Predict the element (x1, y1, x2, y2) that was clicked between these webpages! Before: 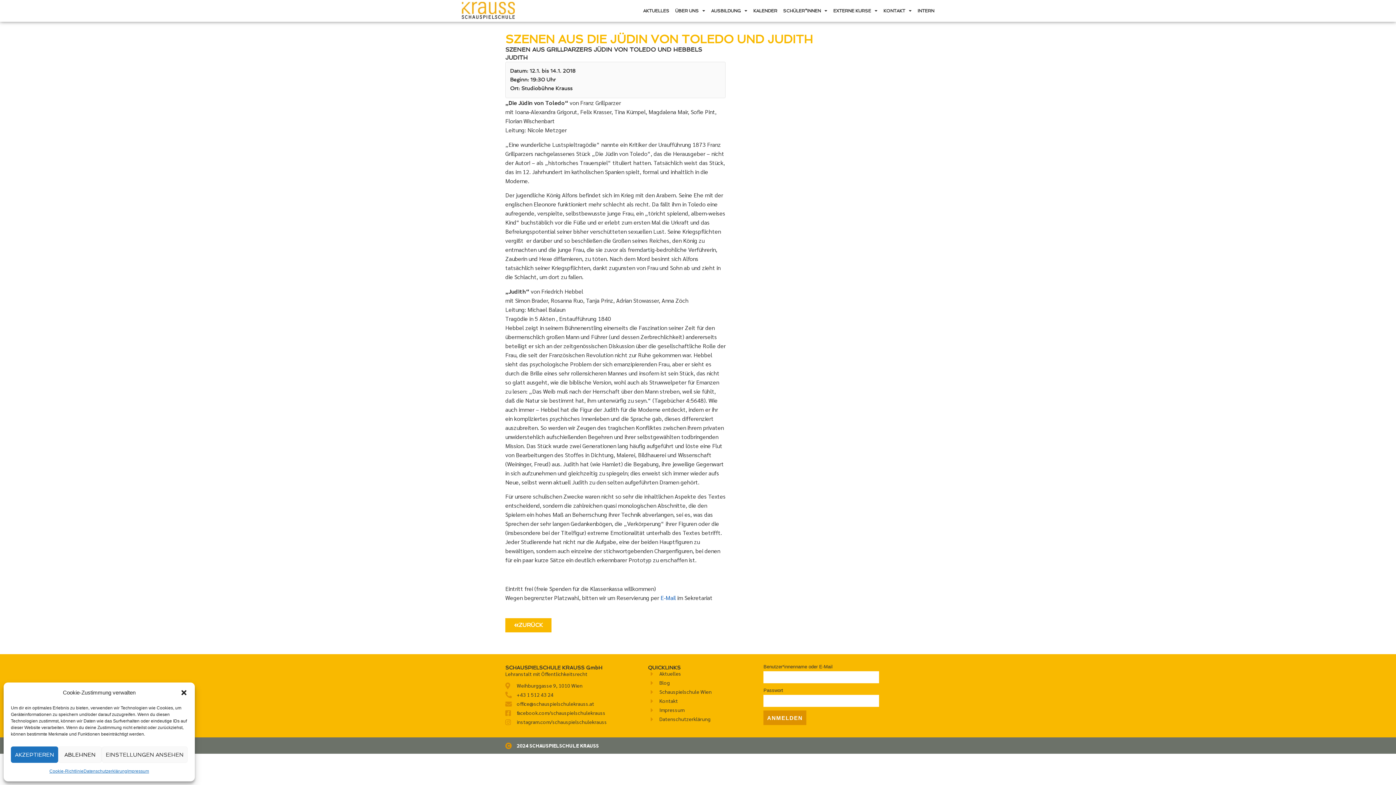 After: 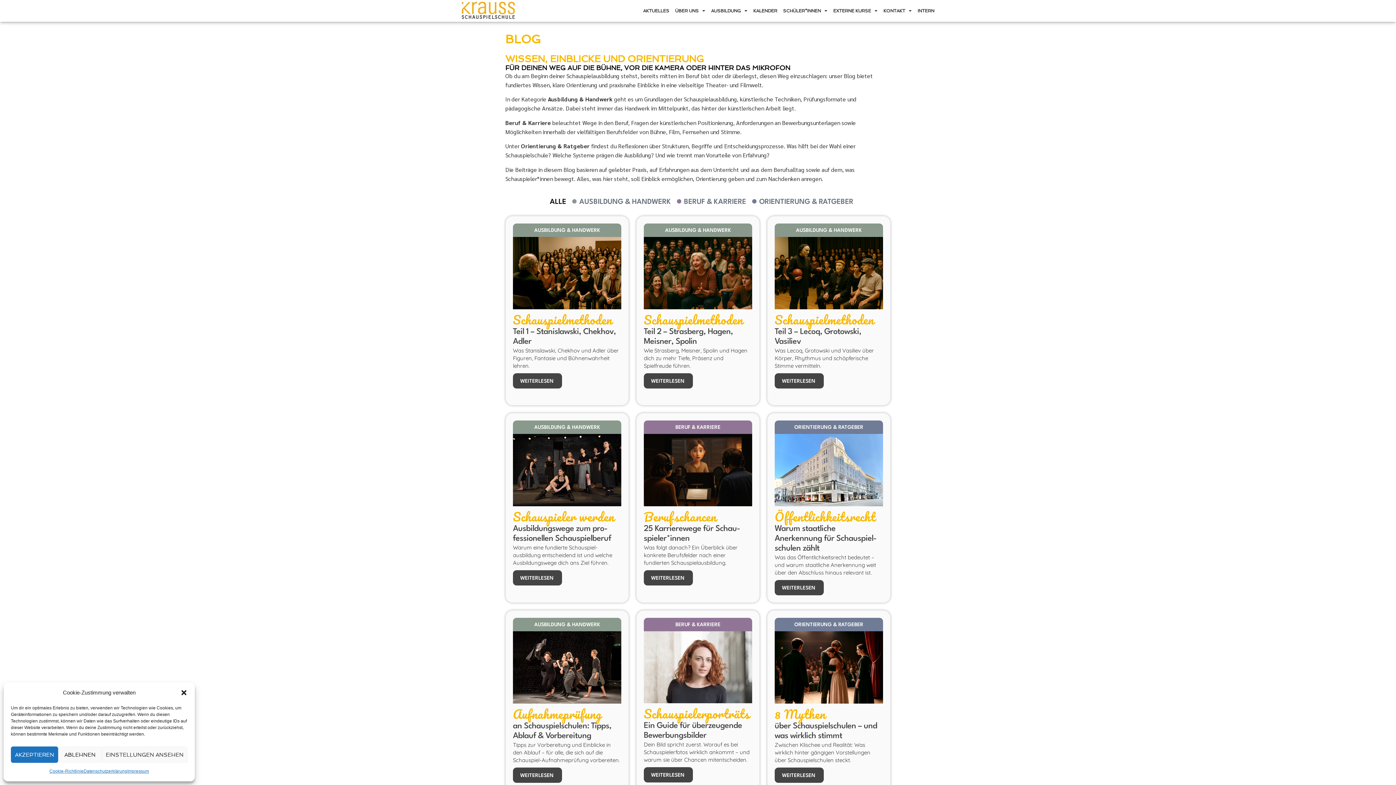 Action: bbox: (648, 678, 763, 687) label: Blog